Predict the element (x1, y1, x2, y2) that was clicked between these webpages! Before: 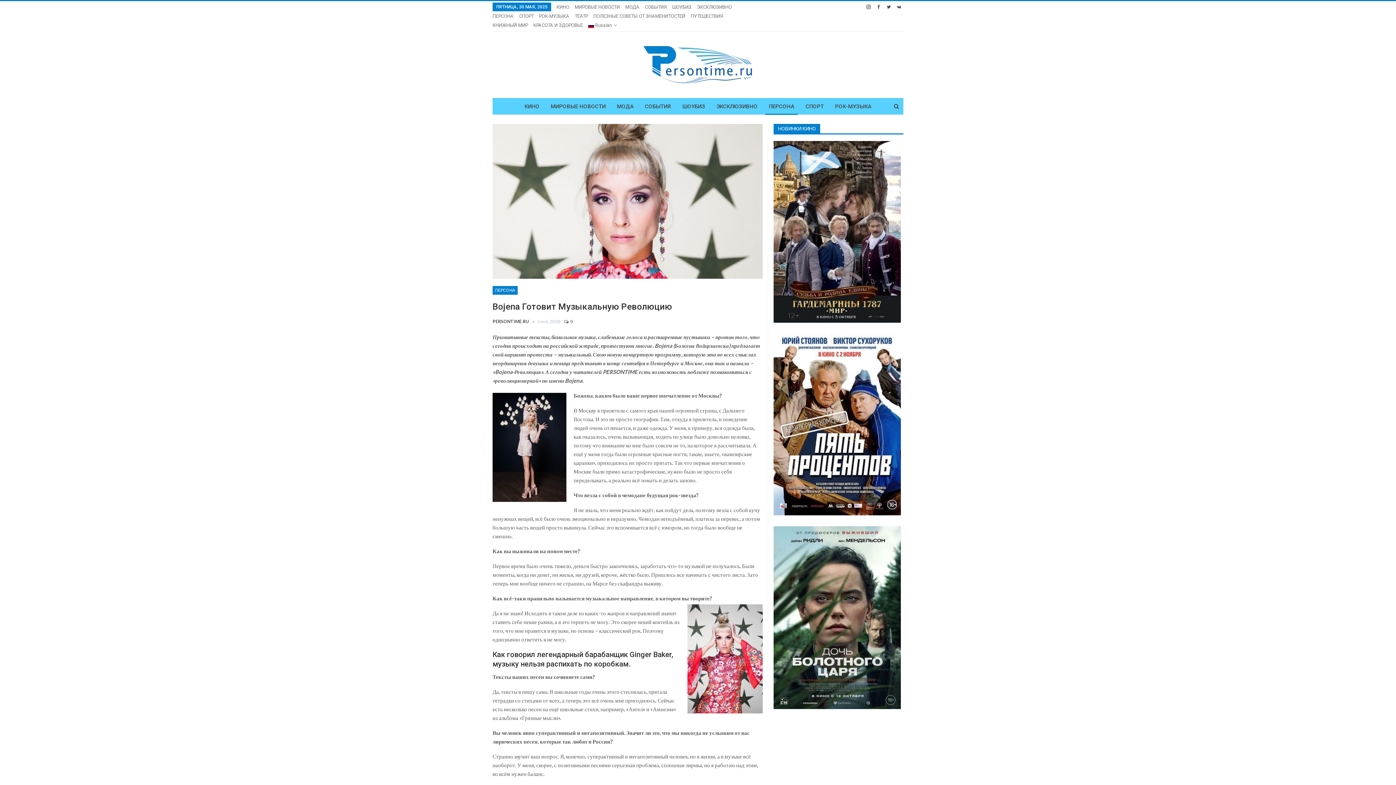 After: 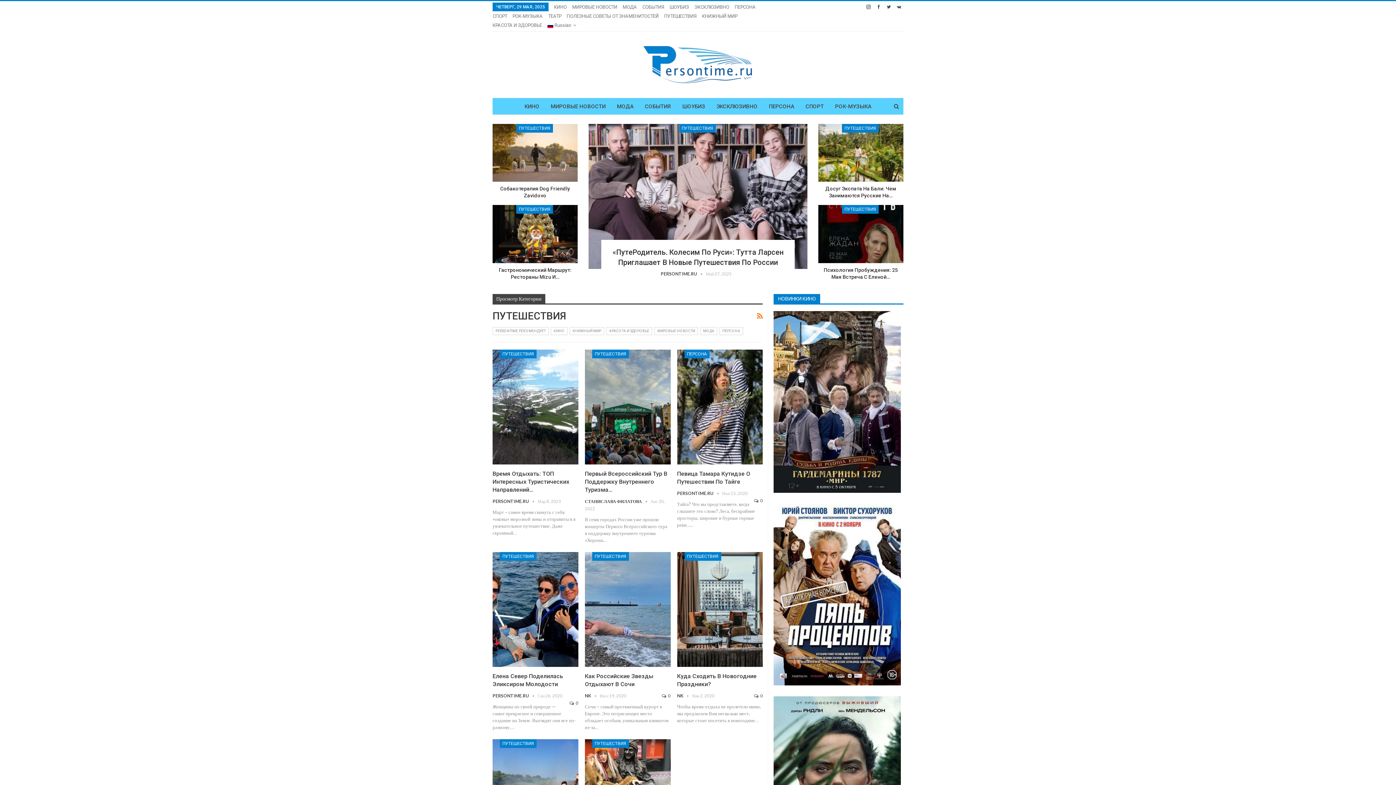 Action: bbox: (690, 13, 723, 18) label: ПУТЕШЕСТВИЯ